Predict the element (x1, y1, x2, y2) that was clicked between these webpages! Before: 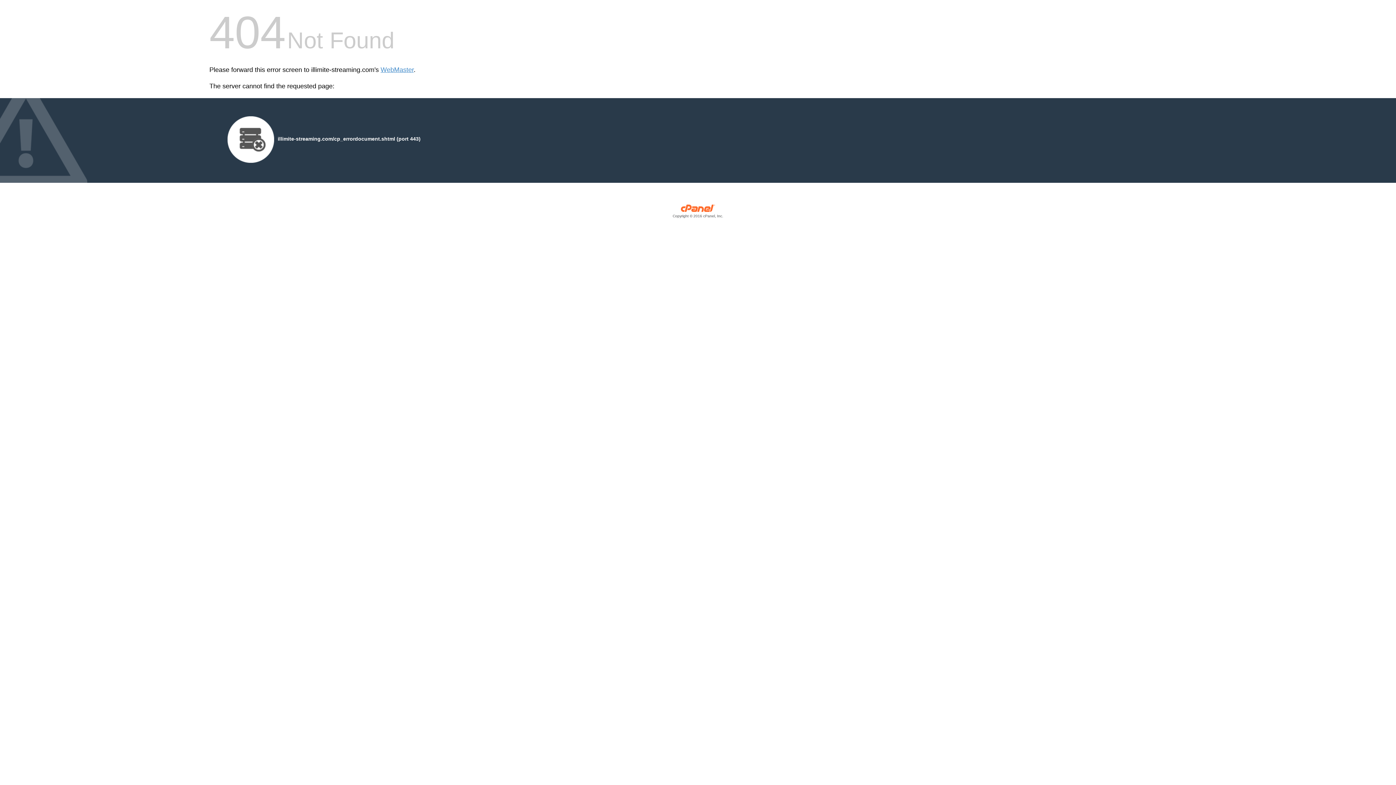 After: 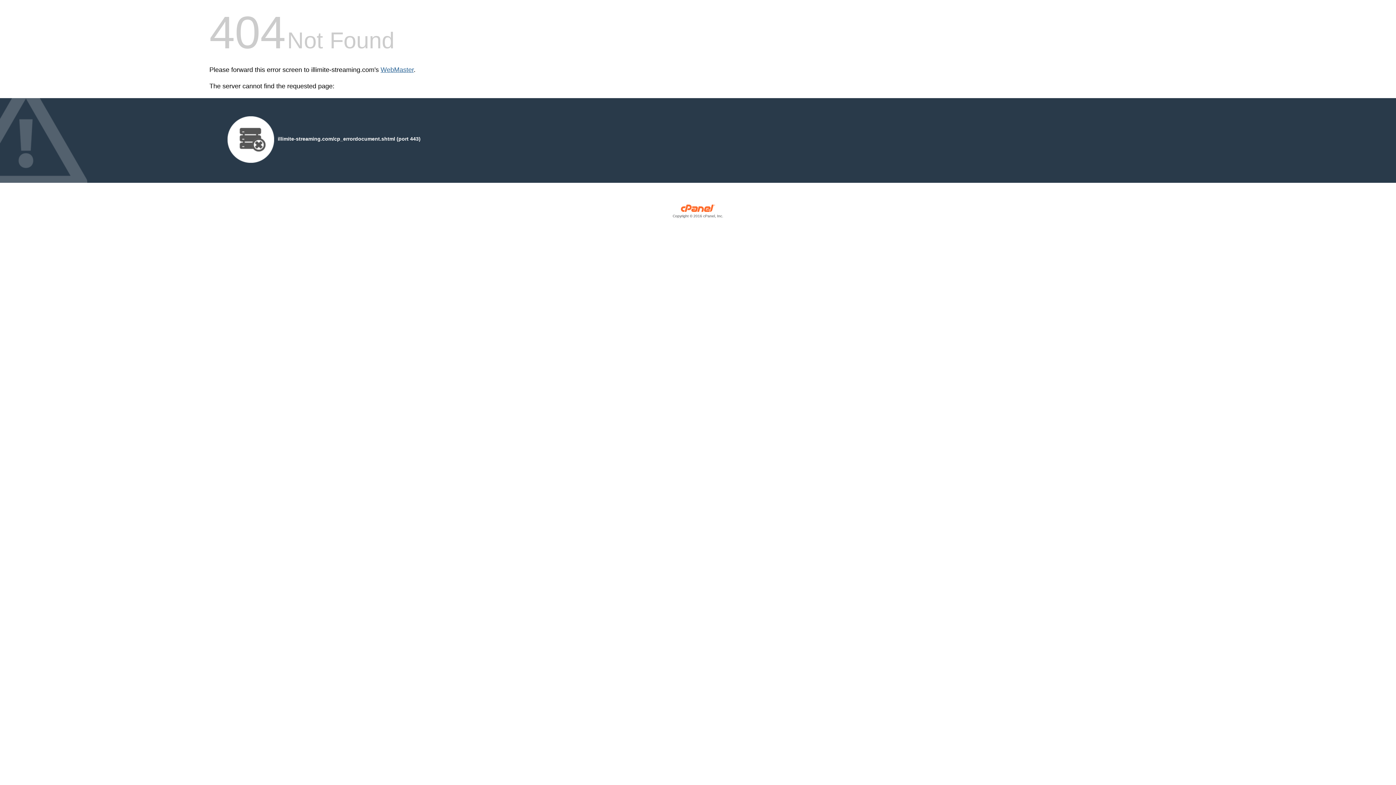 Action: bbox: (380, 66, 413, 73) label: WebMaster